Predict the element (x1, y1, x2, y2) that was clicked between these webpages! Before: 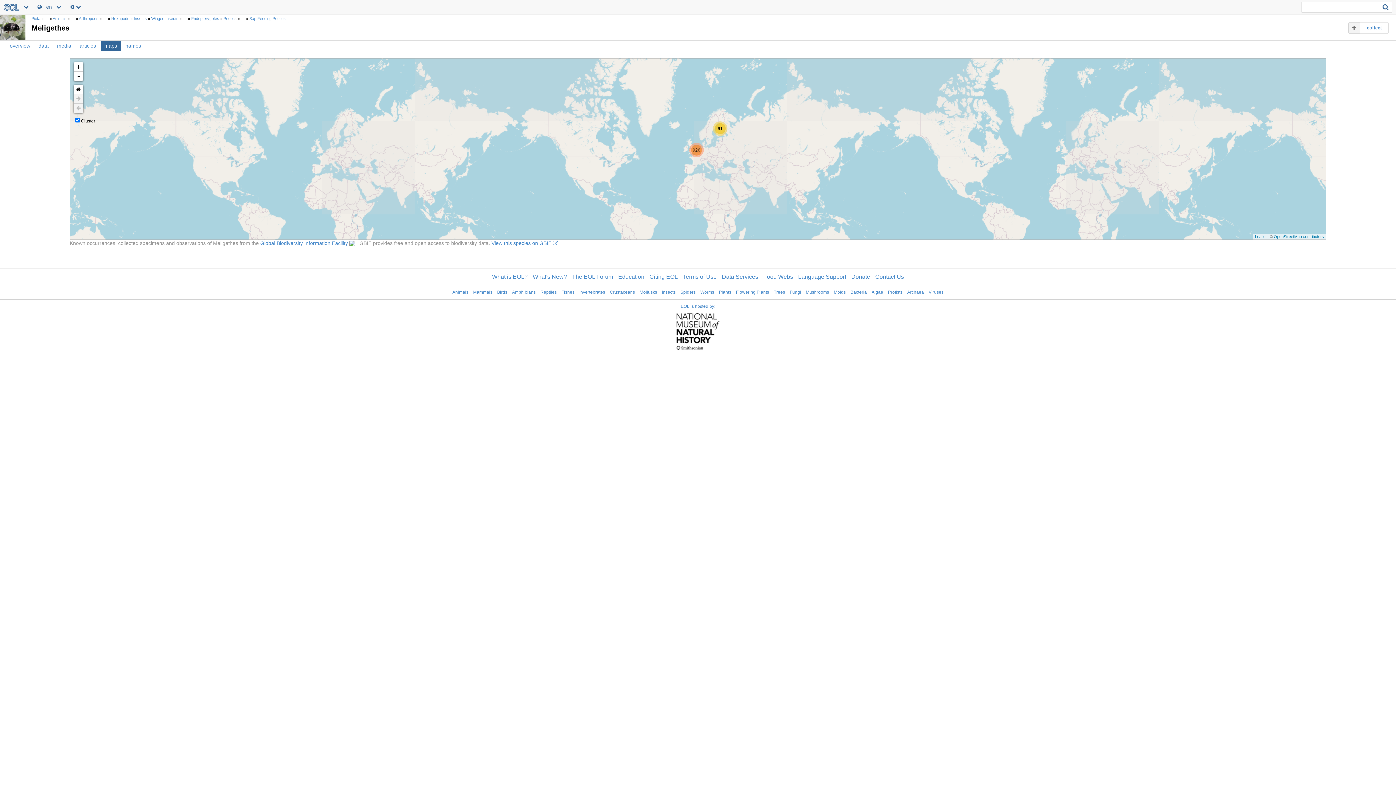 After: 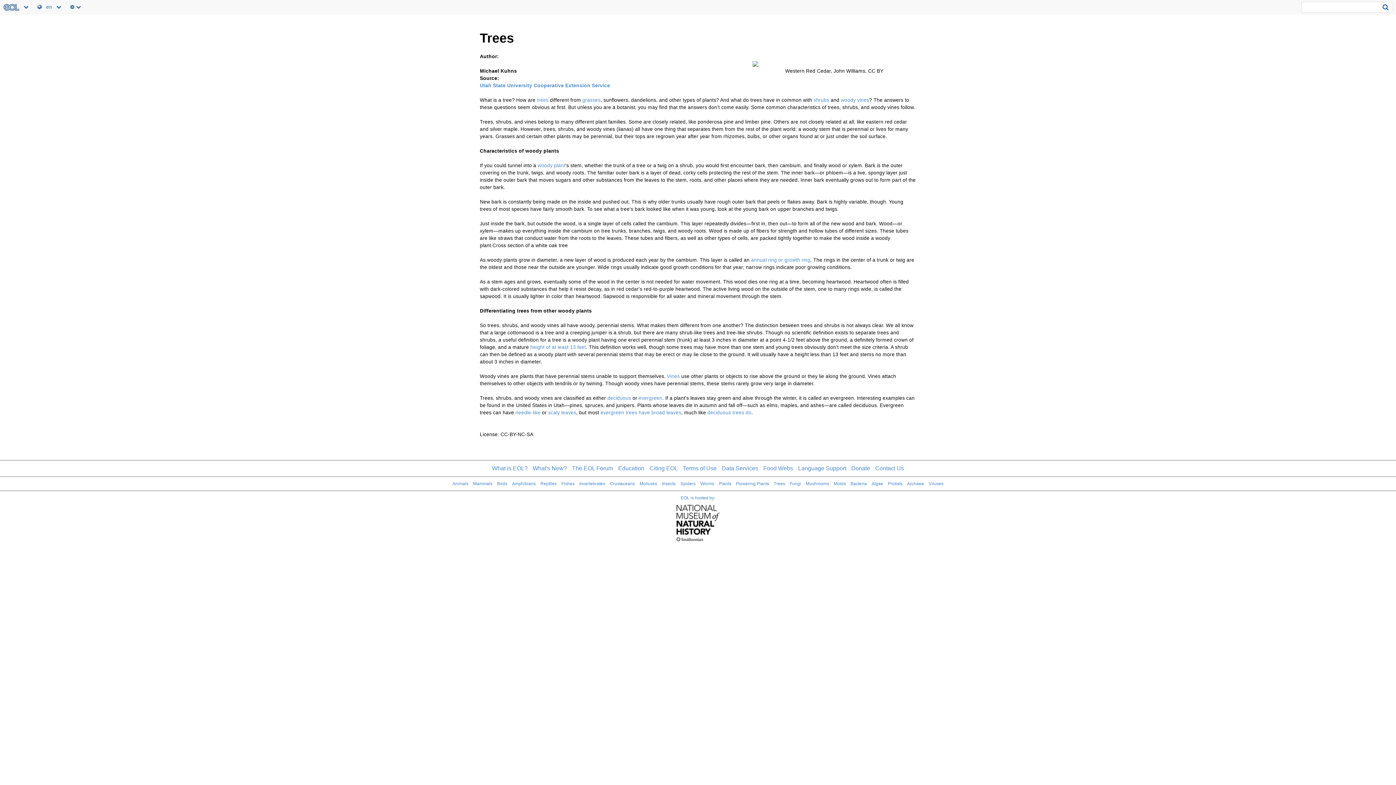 Action: bbox: (774, 289, 785, 294) label: Trees